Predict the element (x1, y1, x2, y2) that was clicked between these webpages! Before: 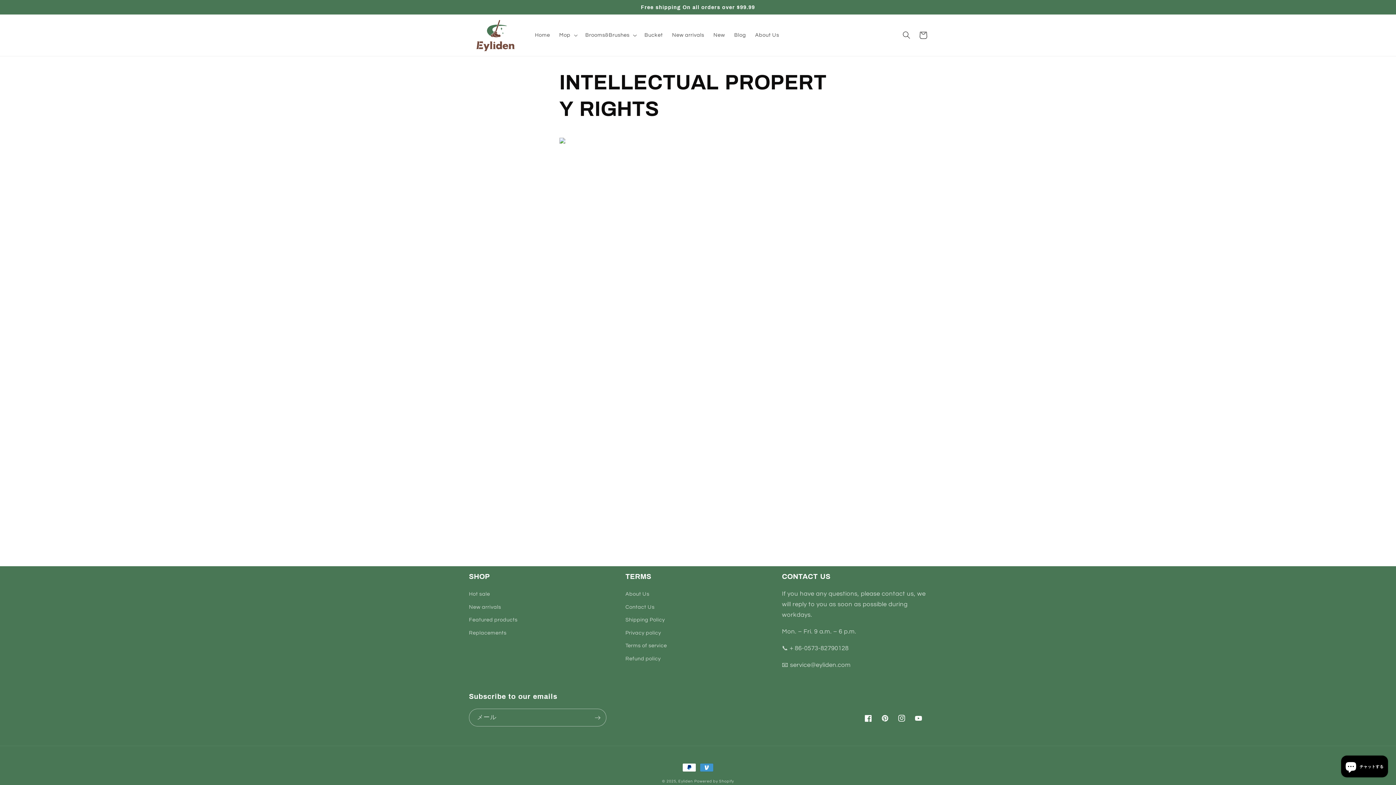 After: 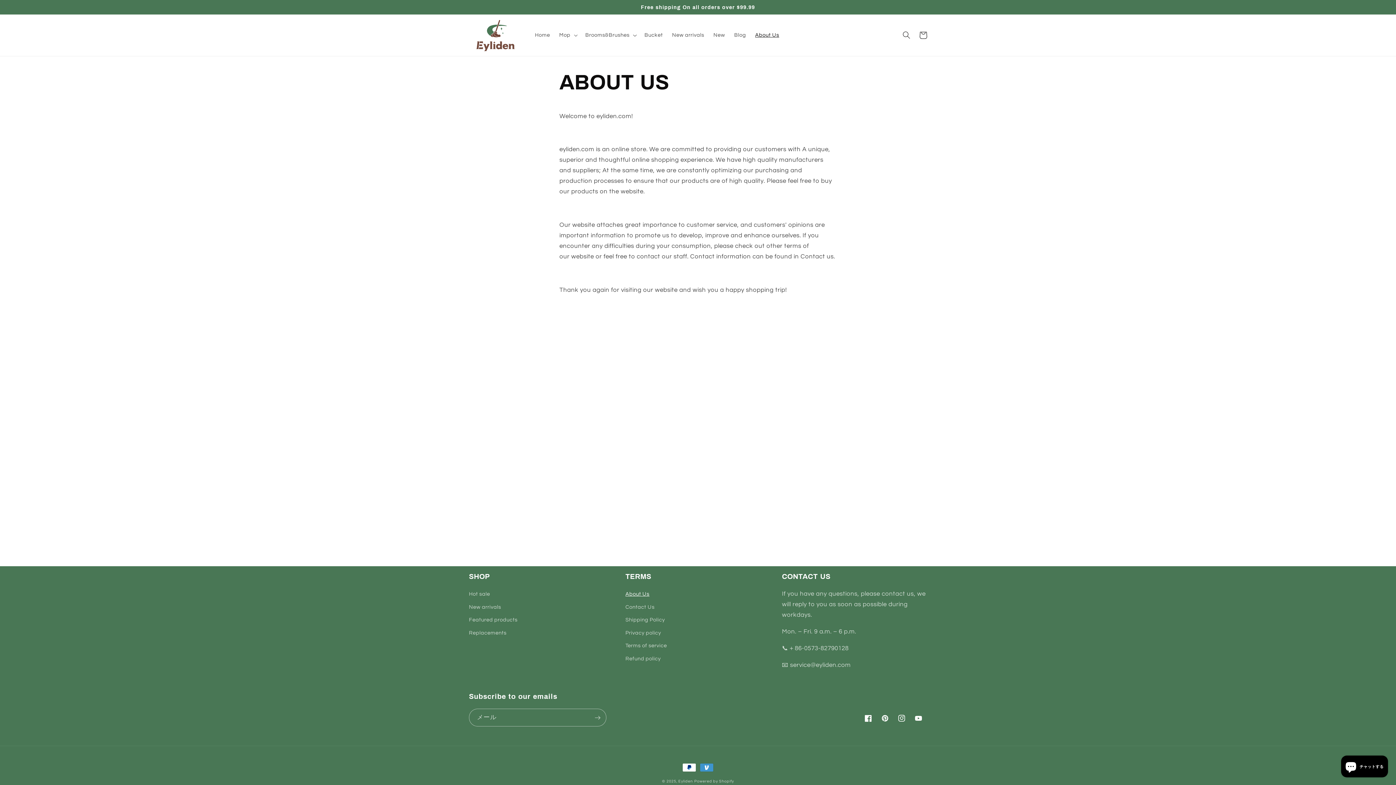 Action: bbox: (625, 589, 649, 600) label: About Us